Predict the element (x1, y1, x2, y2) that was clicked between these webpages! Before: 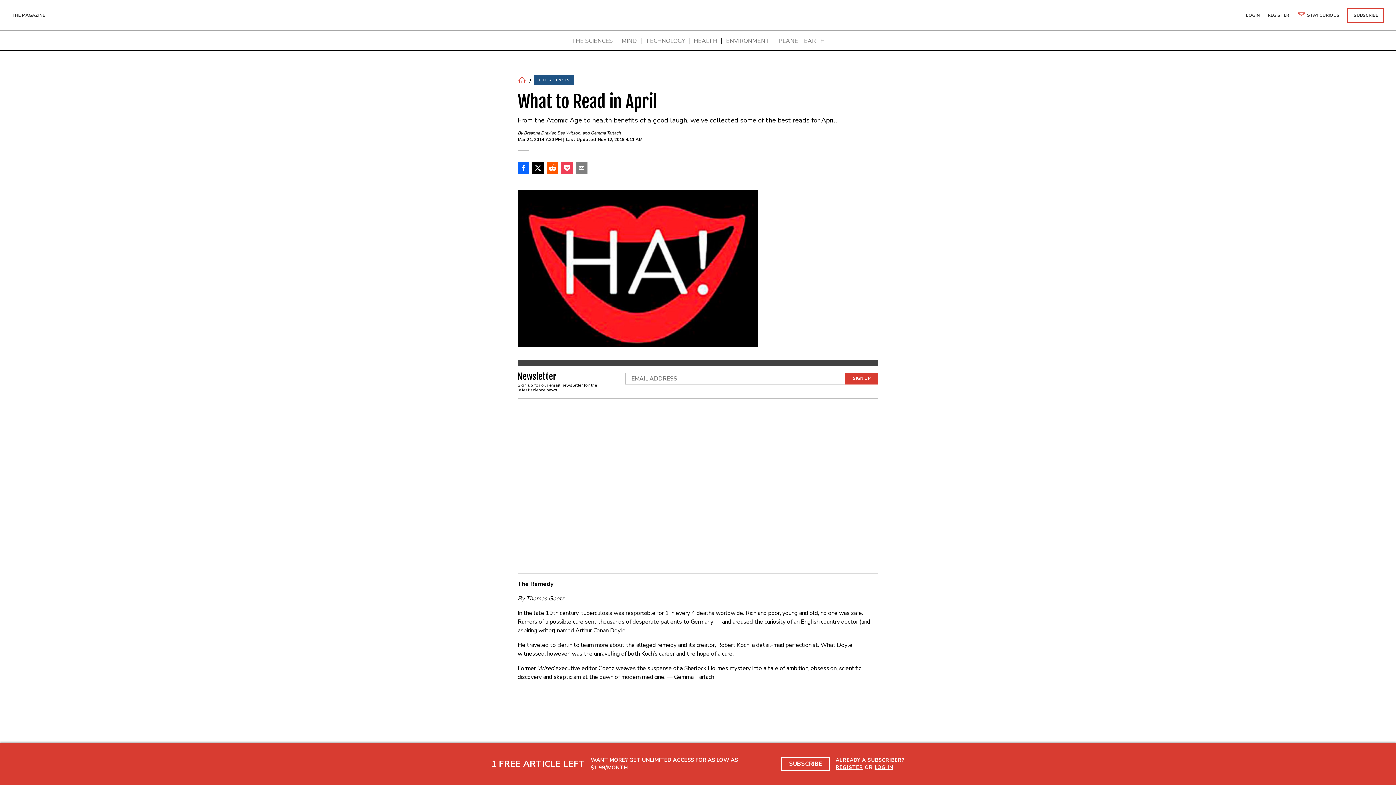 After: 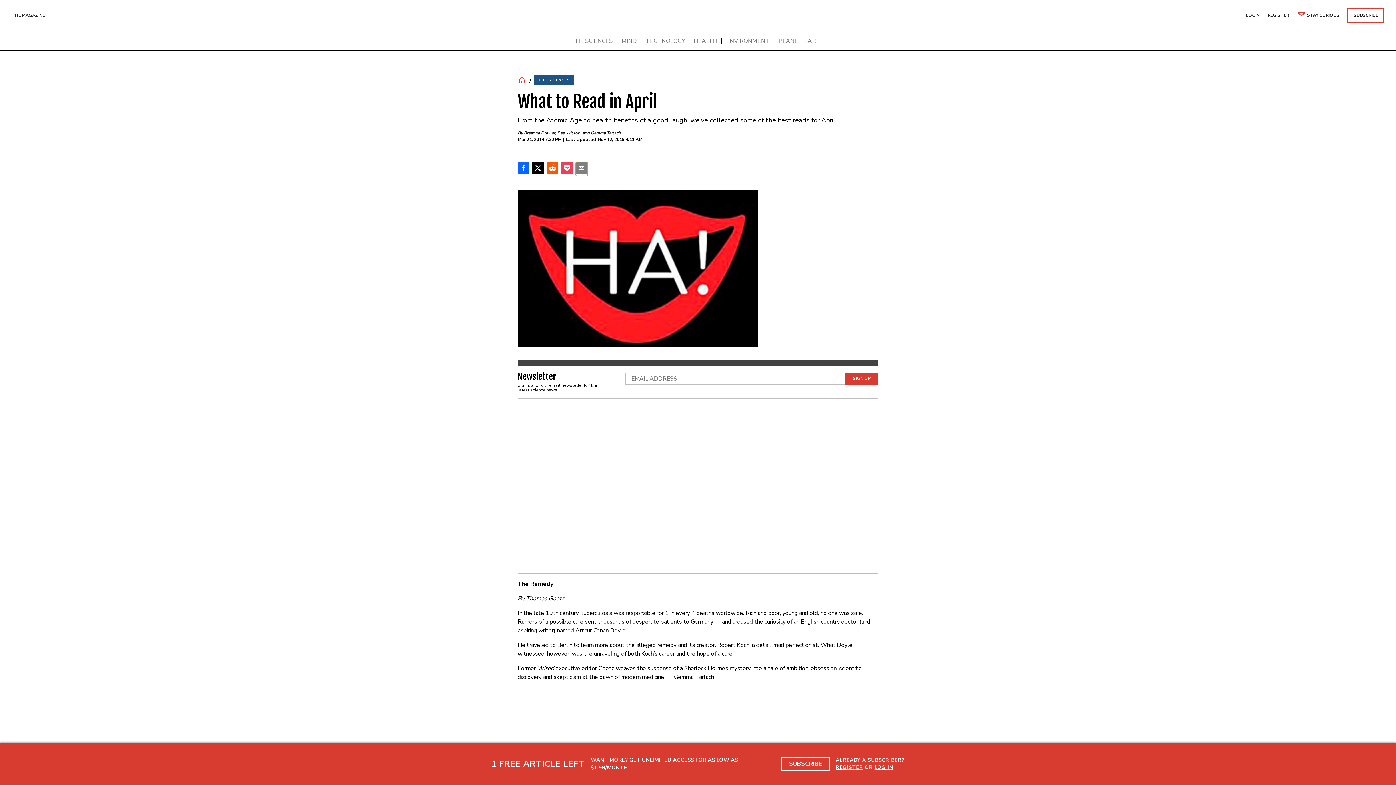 Action: bbox: (576, 162, 587, 175)